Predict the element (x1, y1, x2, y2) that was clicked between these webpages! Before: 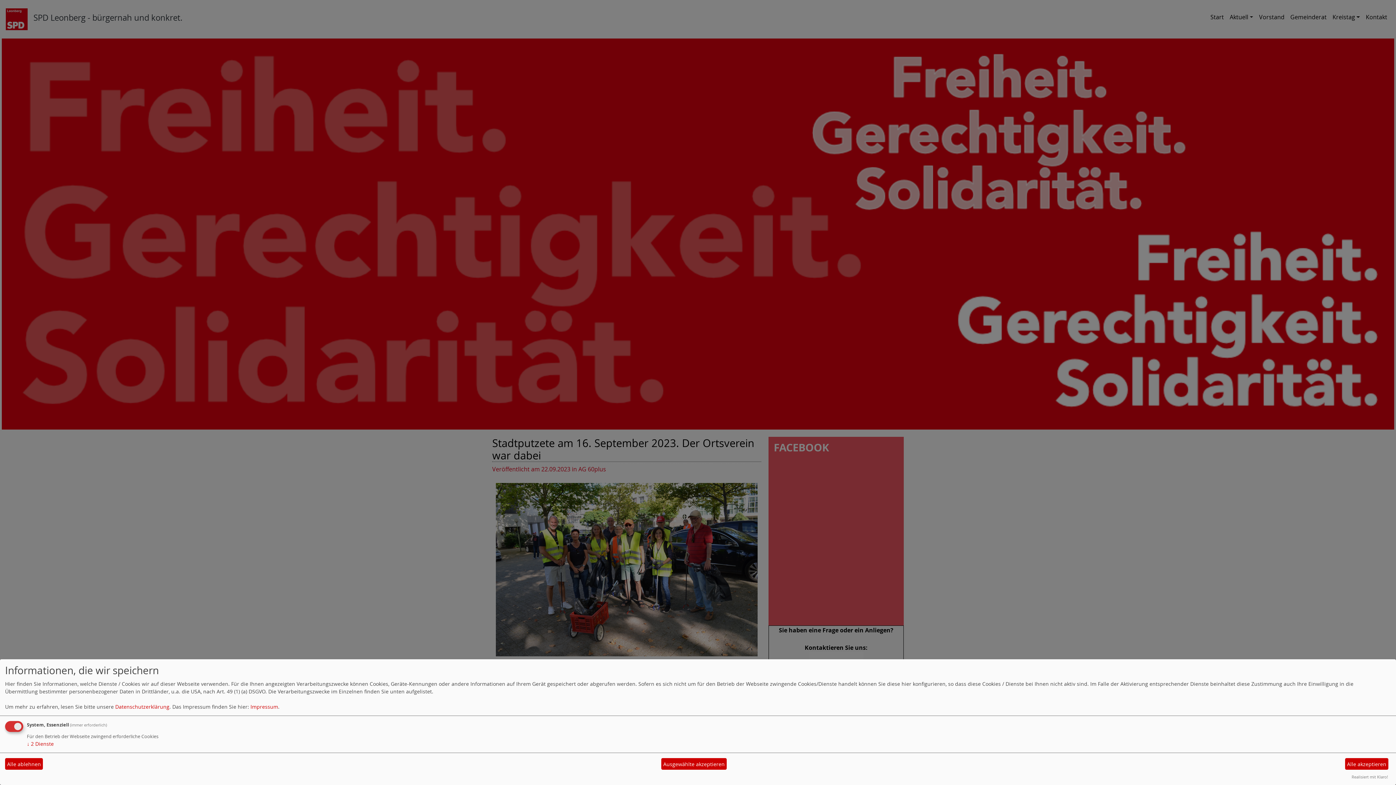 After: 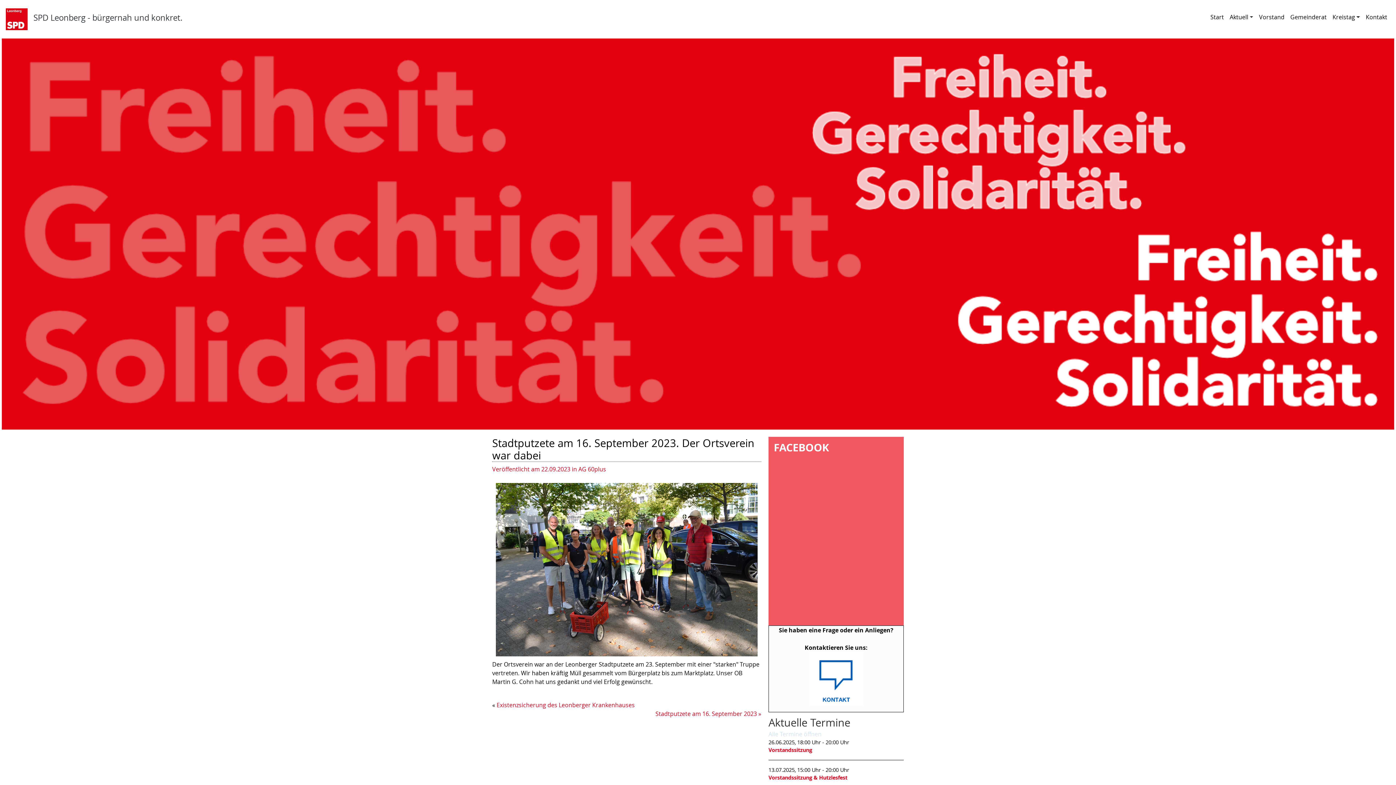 Action: bbox: (1345, 758, 1388, 770) label: Alle akzeptieren